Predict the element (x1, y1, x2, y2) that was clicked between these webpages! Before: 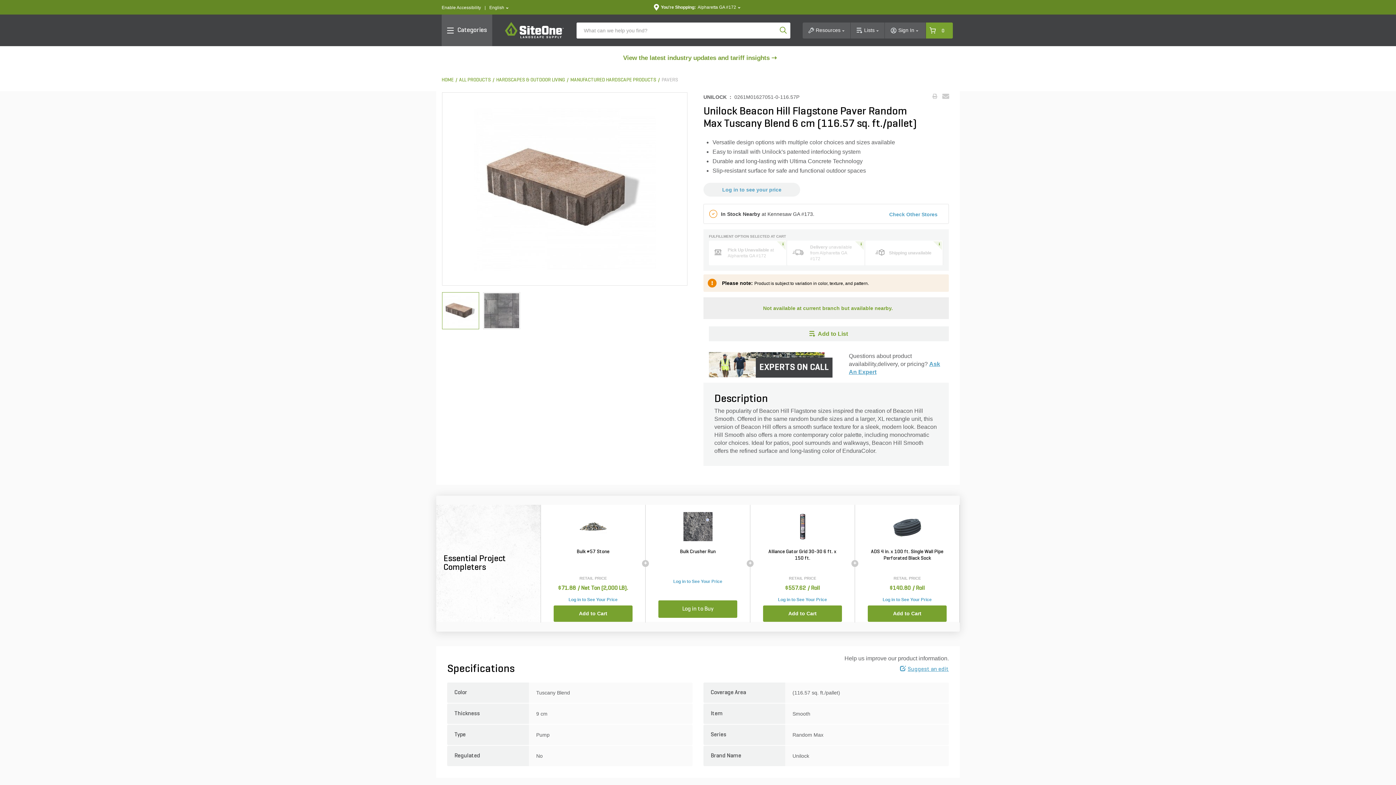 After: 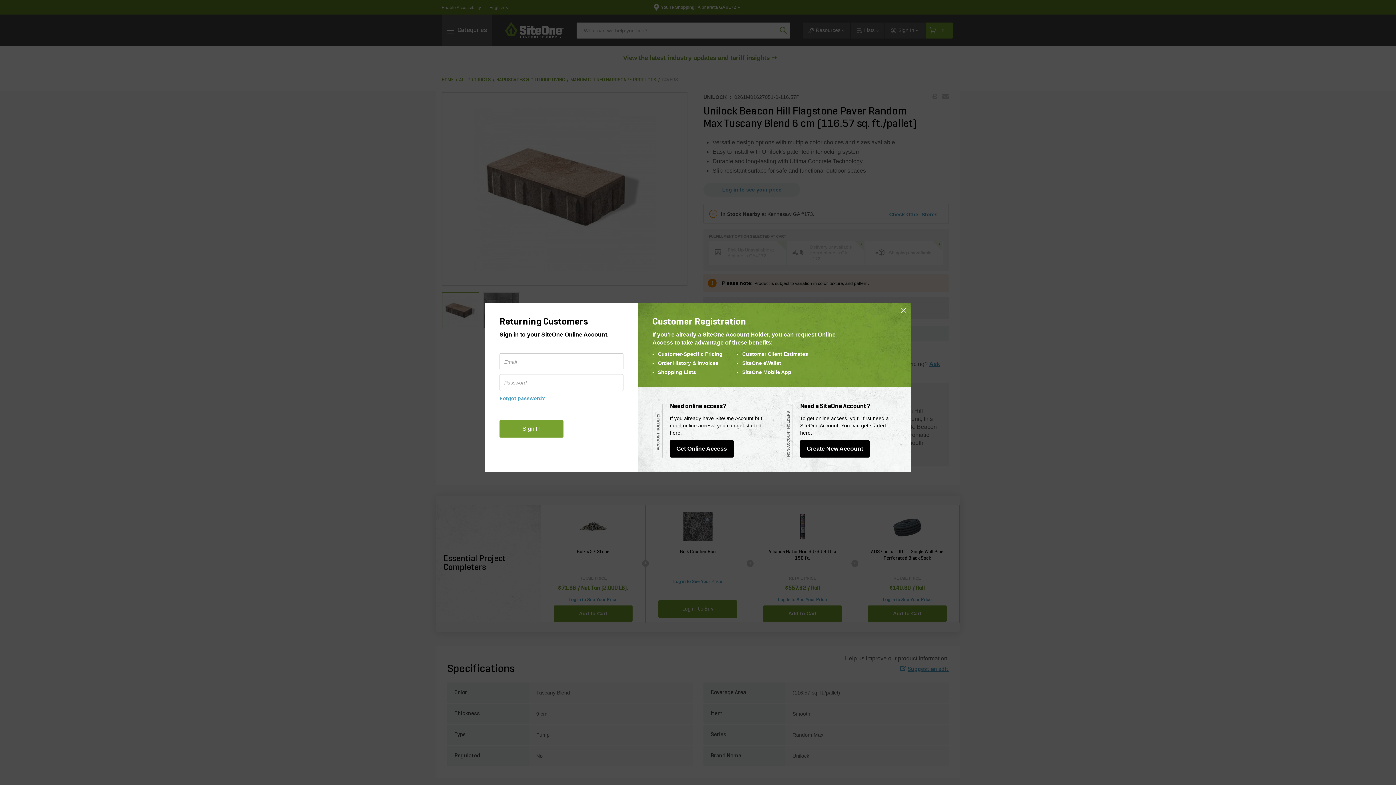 Action: label: Log in to See Your Price bbox: (561, 593, 625, 606)